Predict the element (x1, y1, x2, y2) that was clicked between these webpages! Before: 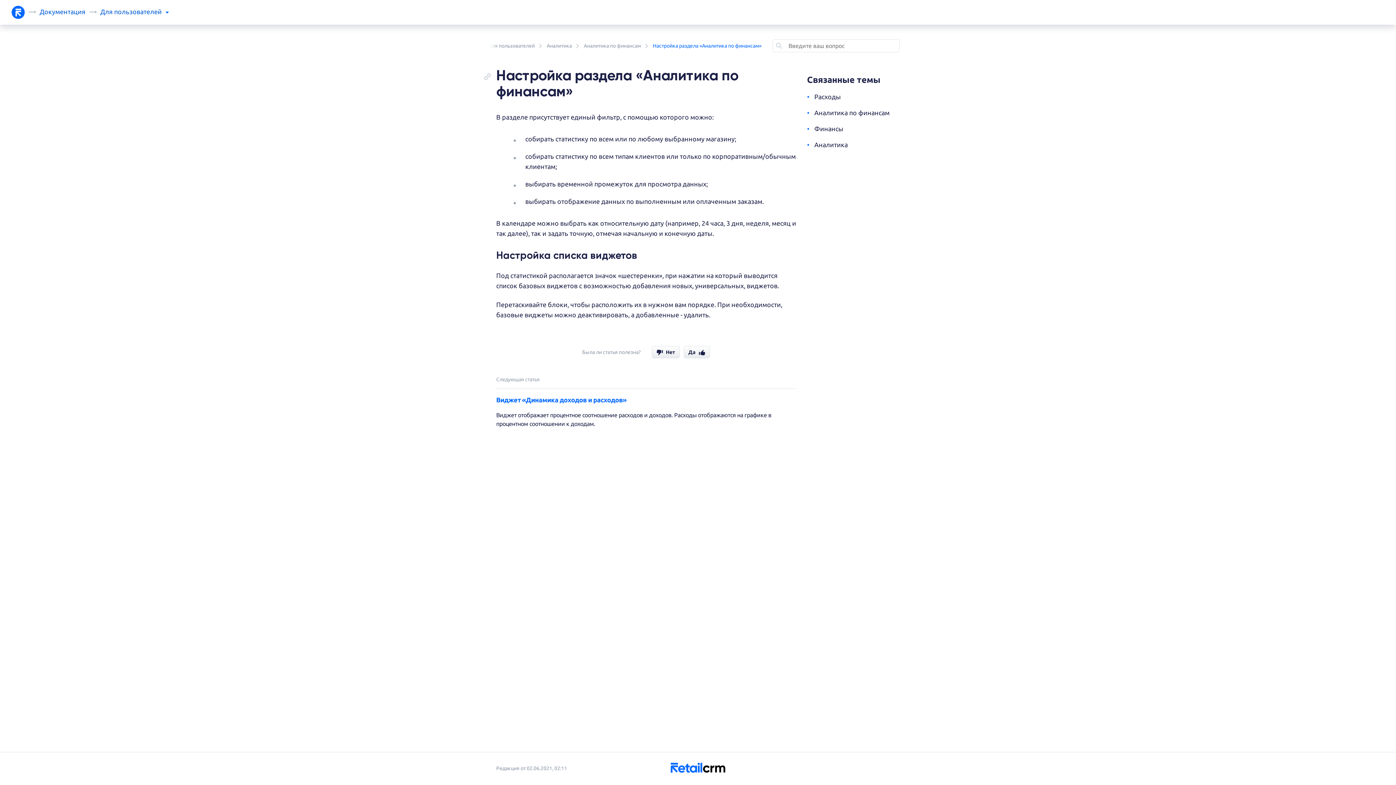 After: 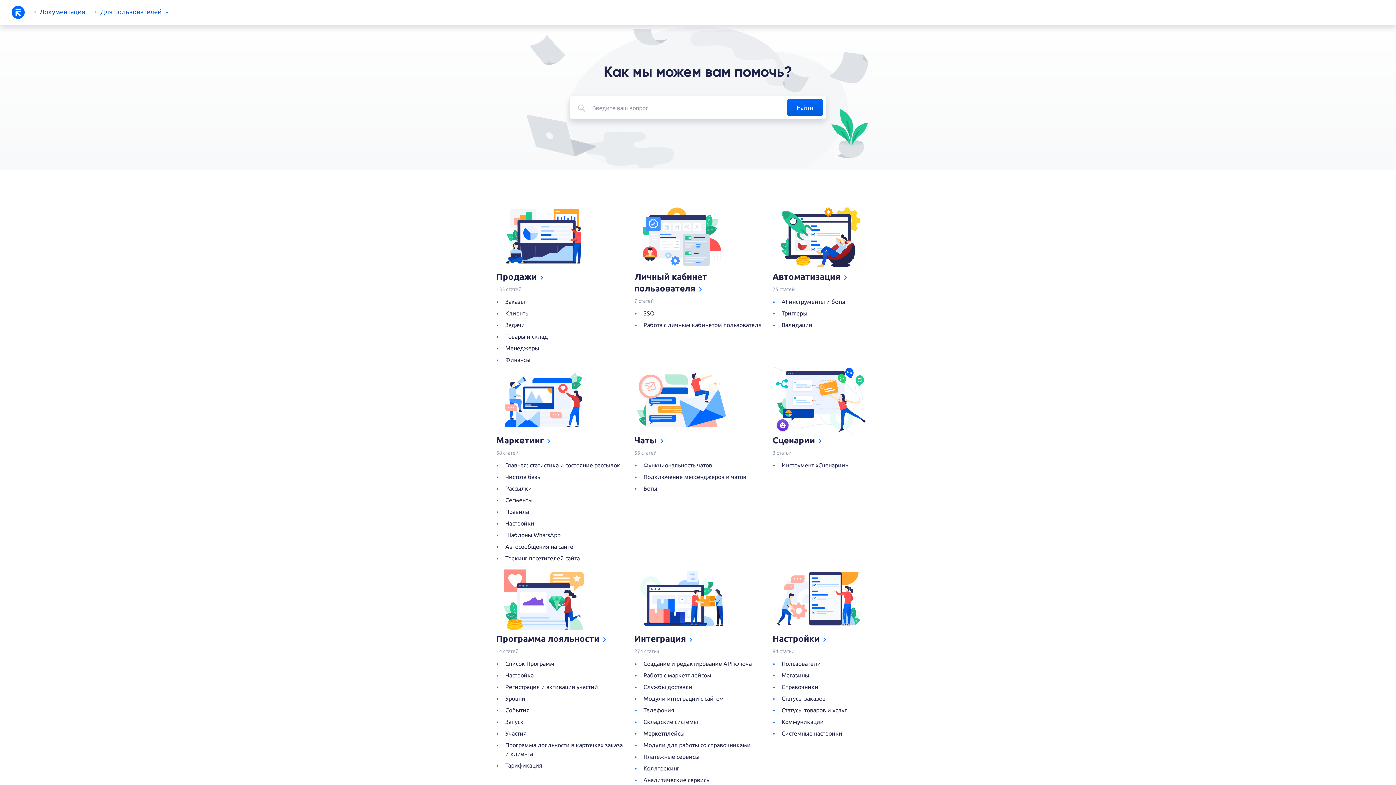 Action: label: Документация bbox: (39, 4, 85, 18)